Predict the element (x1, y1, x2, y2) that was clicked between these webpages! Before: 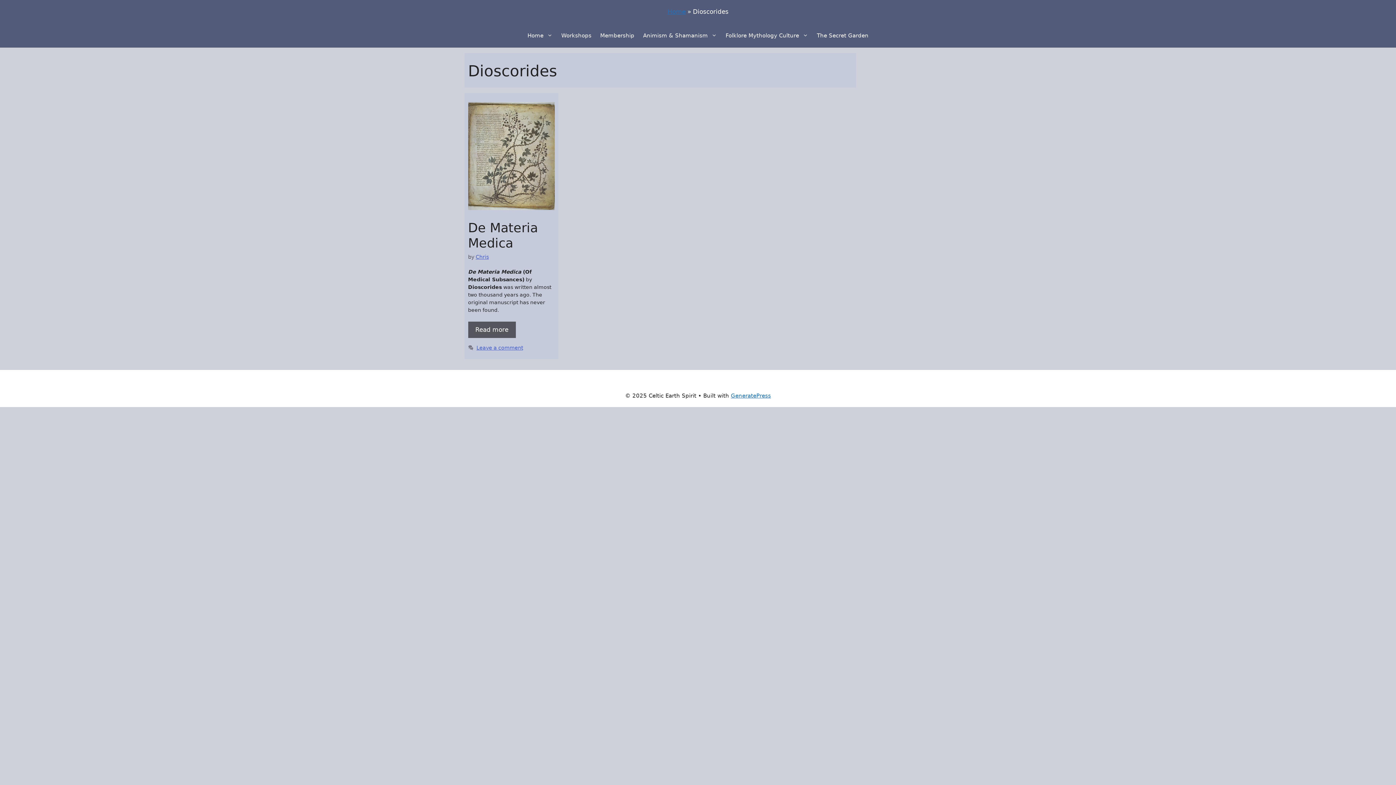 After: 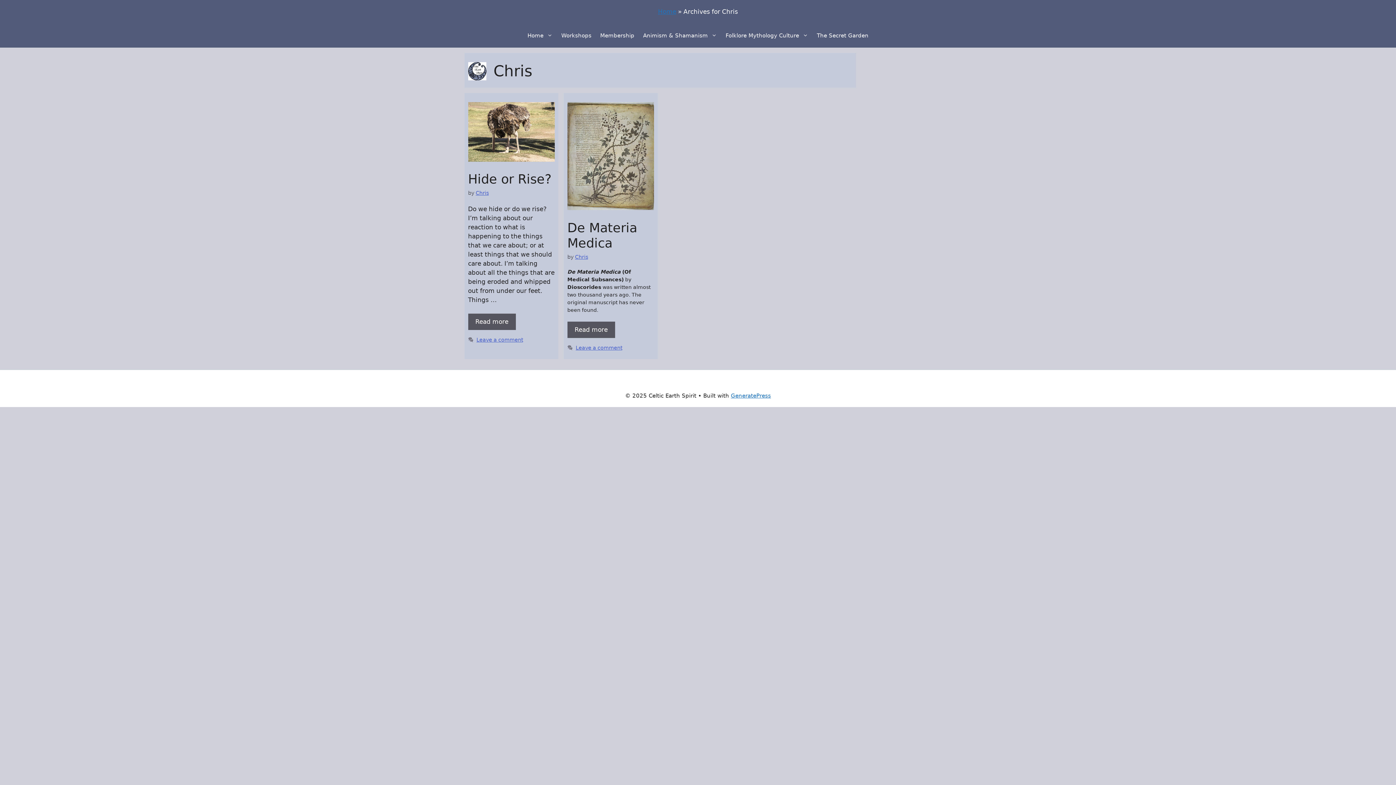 Action: label: Chris bbox: (475, 254, 488, 259)